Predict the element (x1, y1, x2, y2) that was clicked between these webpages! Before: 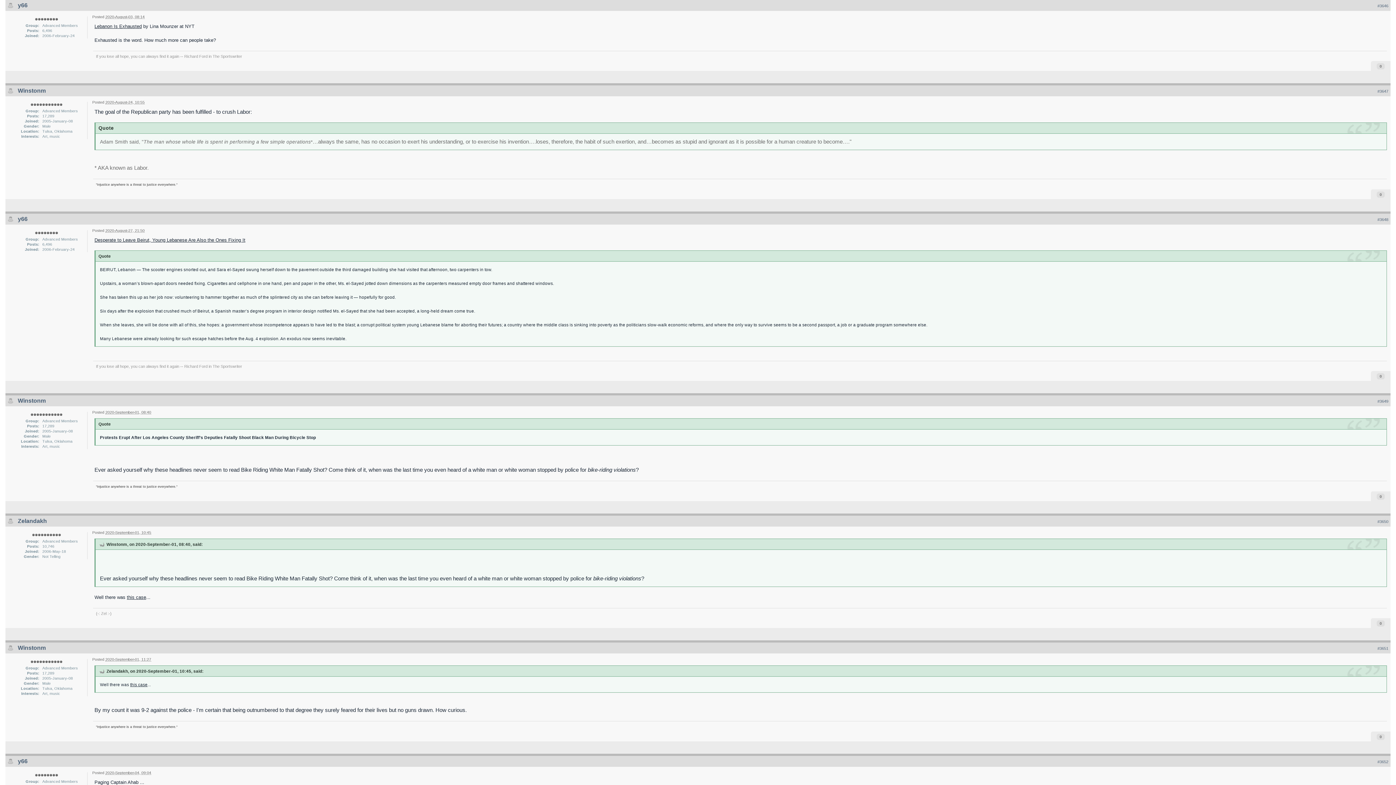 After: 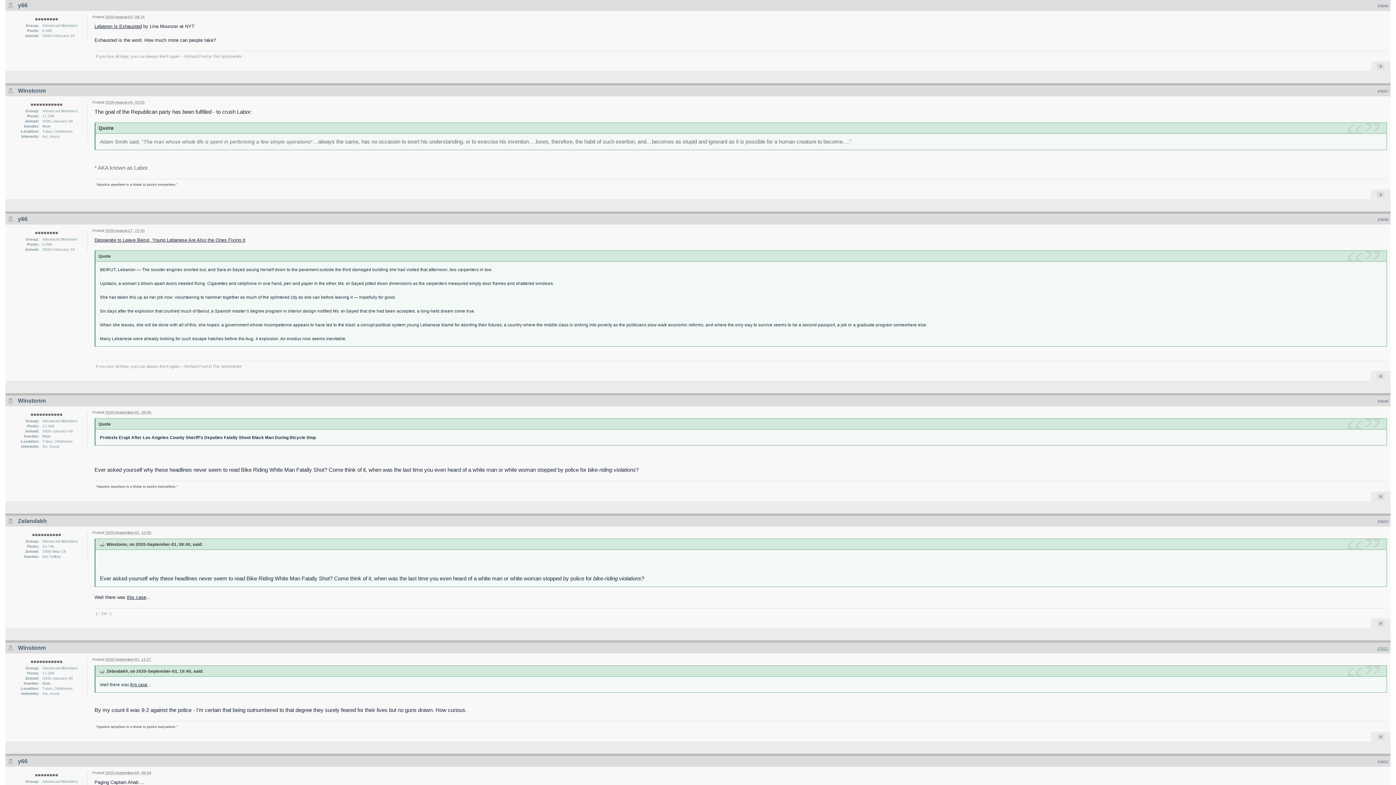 Action: bbox: (1377, 646, 1388, 650) label: #3651